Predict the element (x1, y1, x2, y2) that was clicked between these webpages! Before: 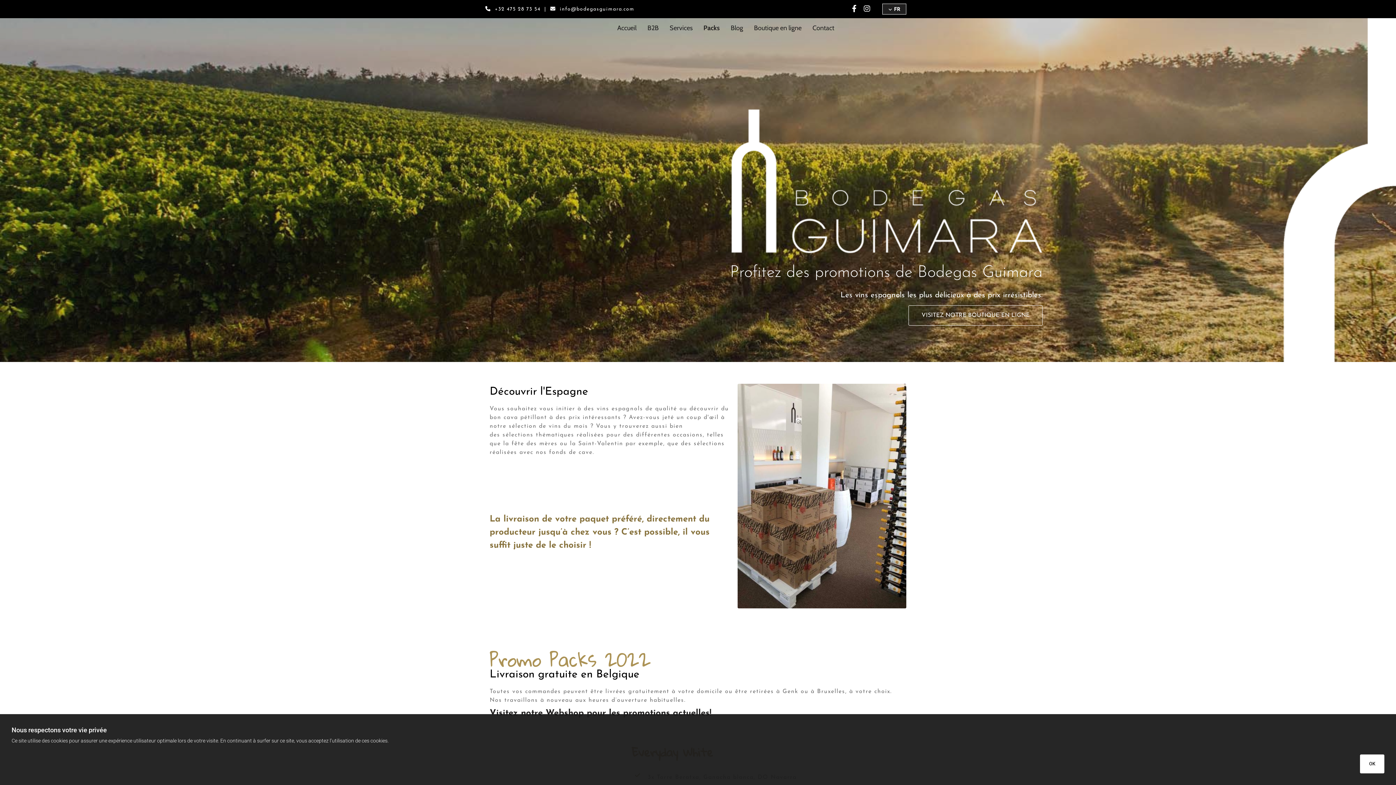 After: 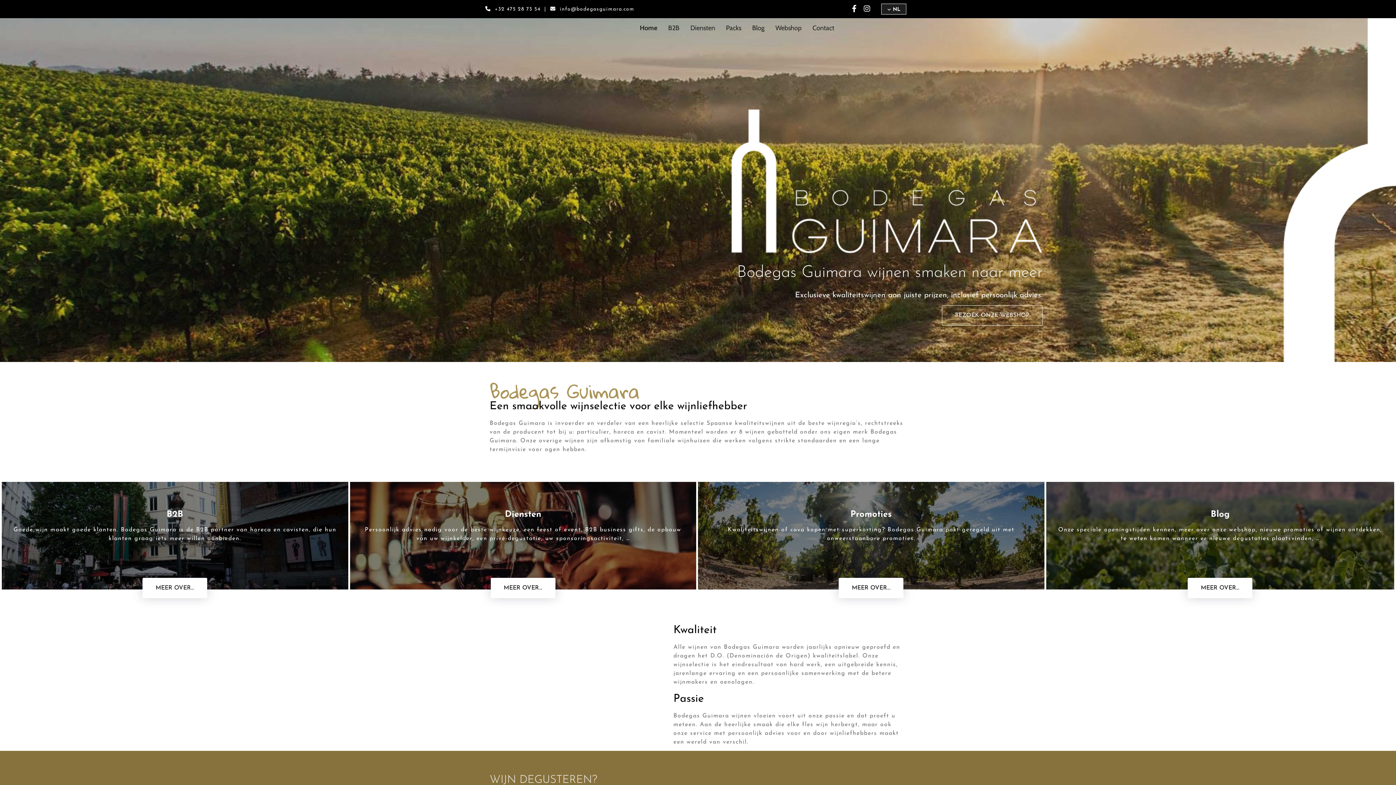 Action: bbox: (4, 109, 1042, 255)